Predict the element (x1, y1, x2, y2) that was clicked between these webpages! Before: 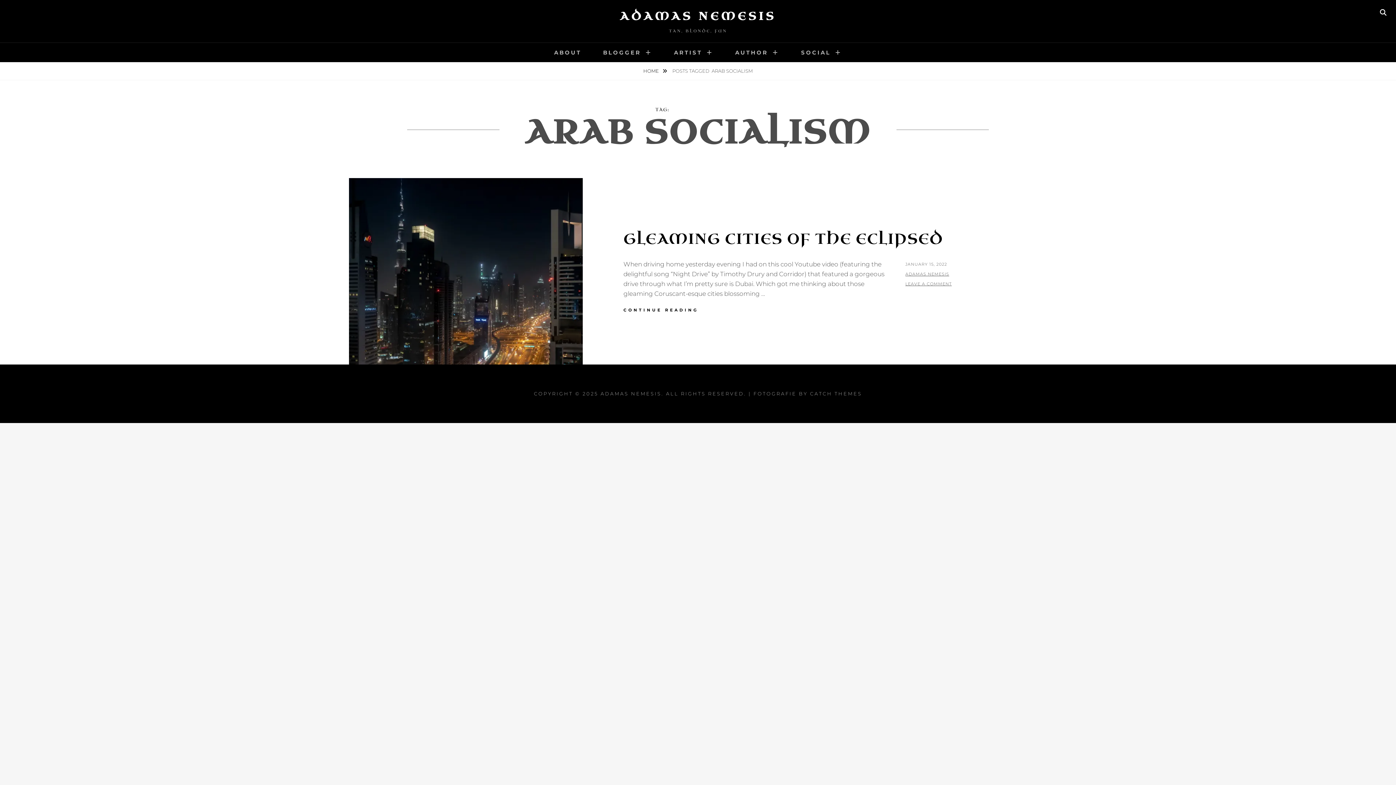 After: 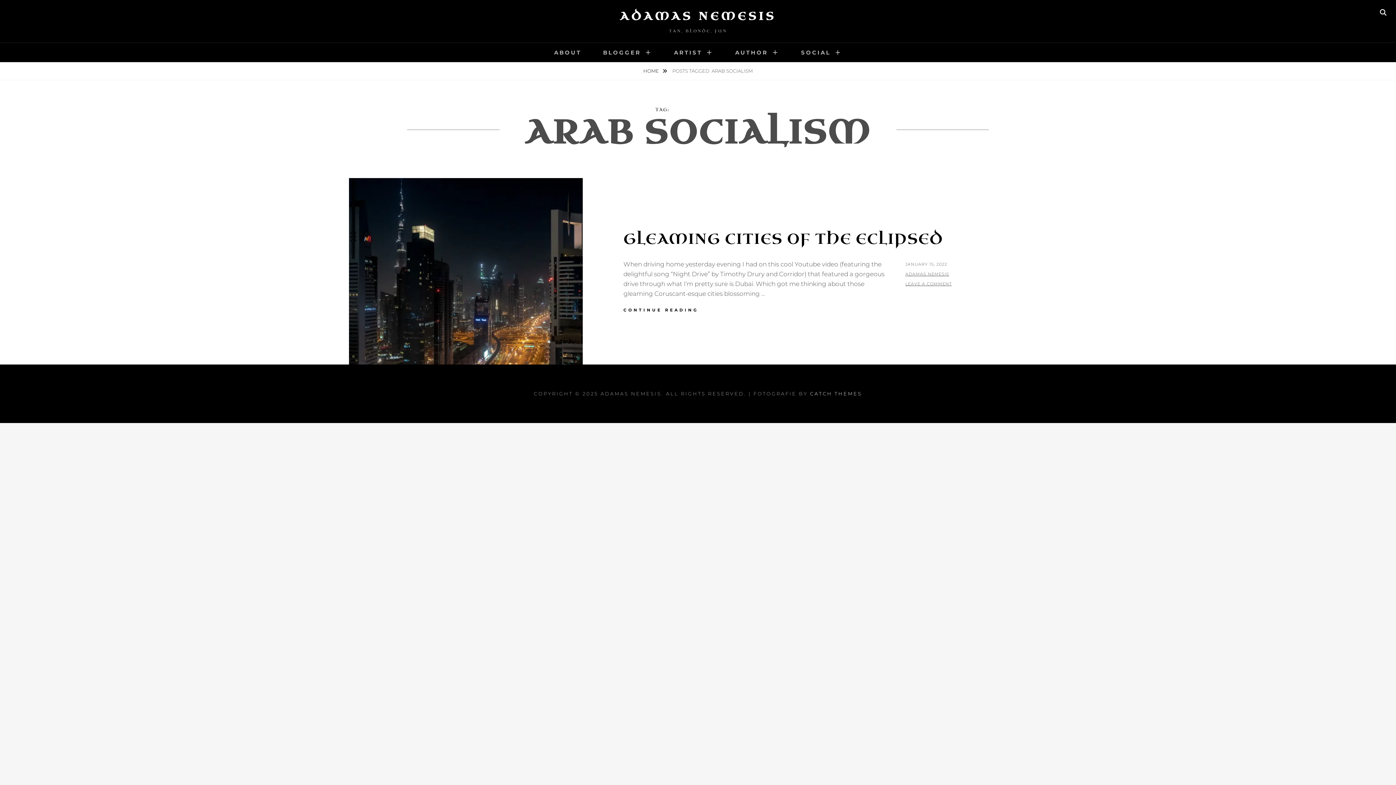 Action: bbox: (810, 390, 862, 396) label: CATCH THEMES